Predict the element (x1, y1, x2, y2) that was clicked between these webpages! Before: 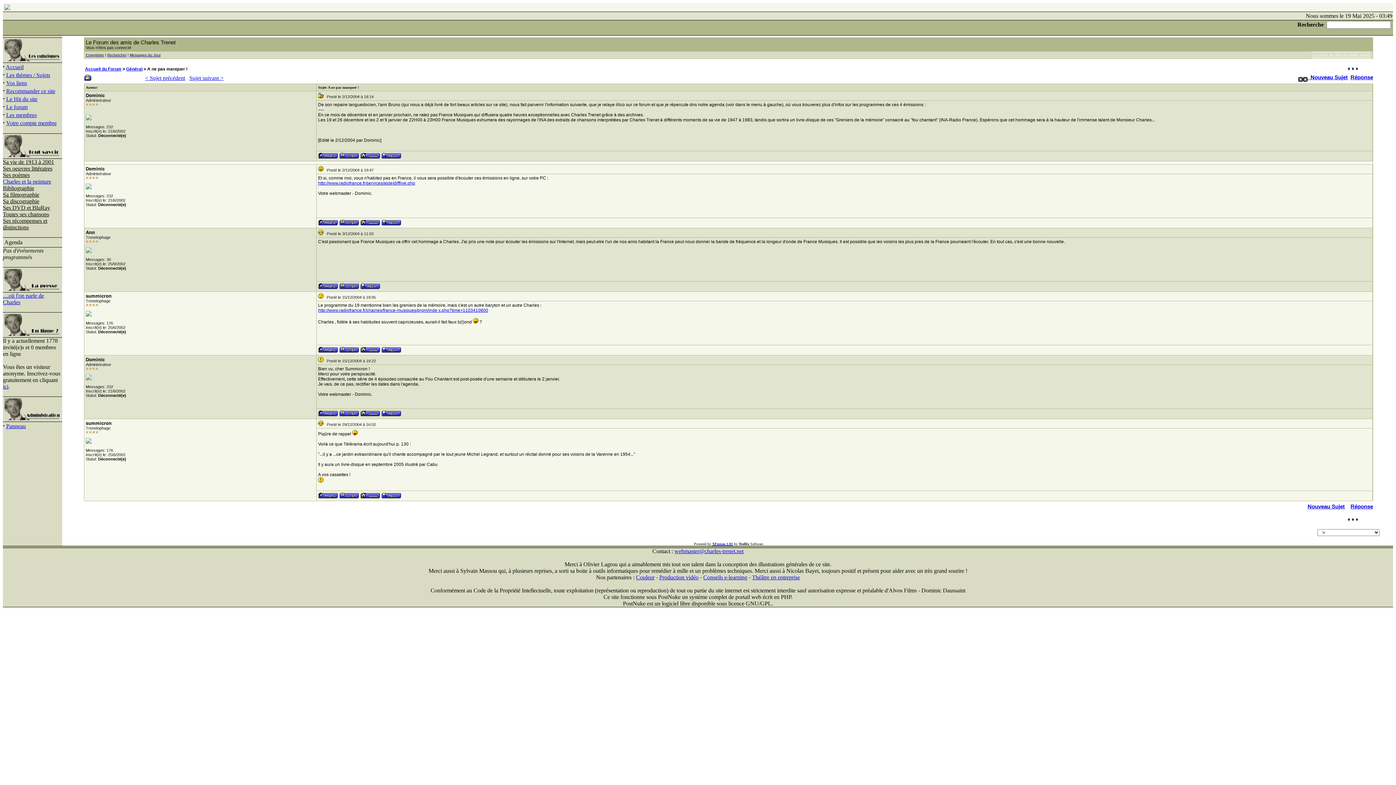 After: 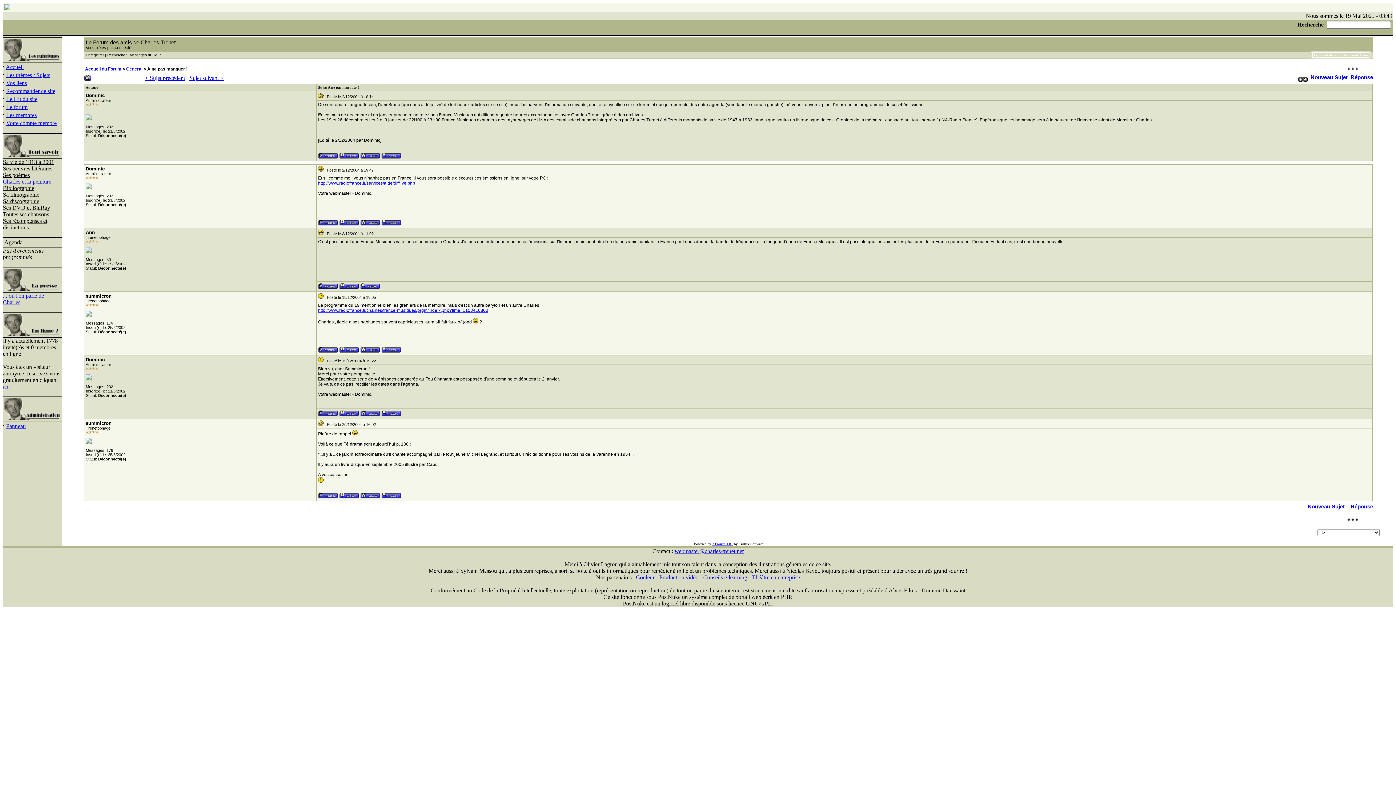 Action: bbox: (360, 349, 380, 353)